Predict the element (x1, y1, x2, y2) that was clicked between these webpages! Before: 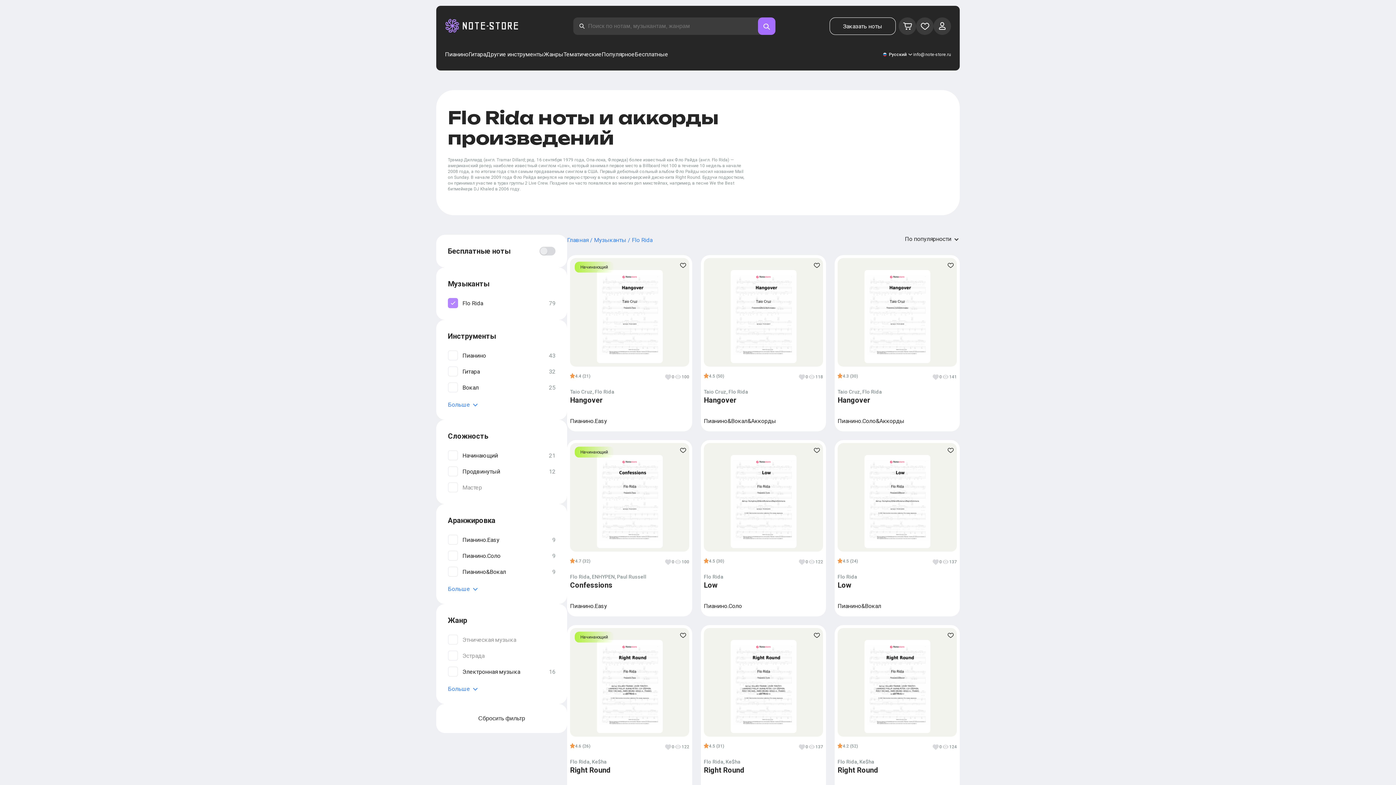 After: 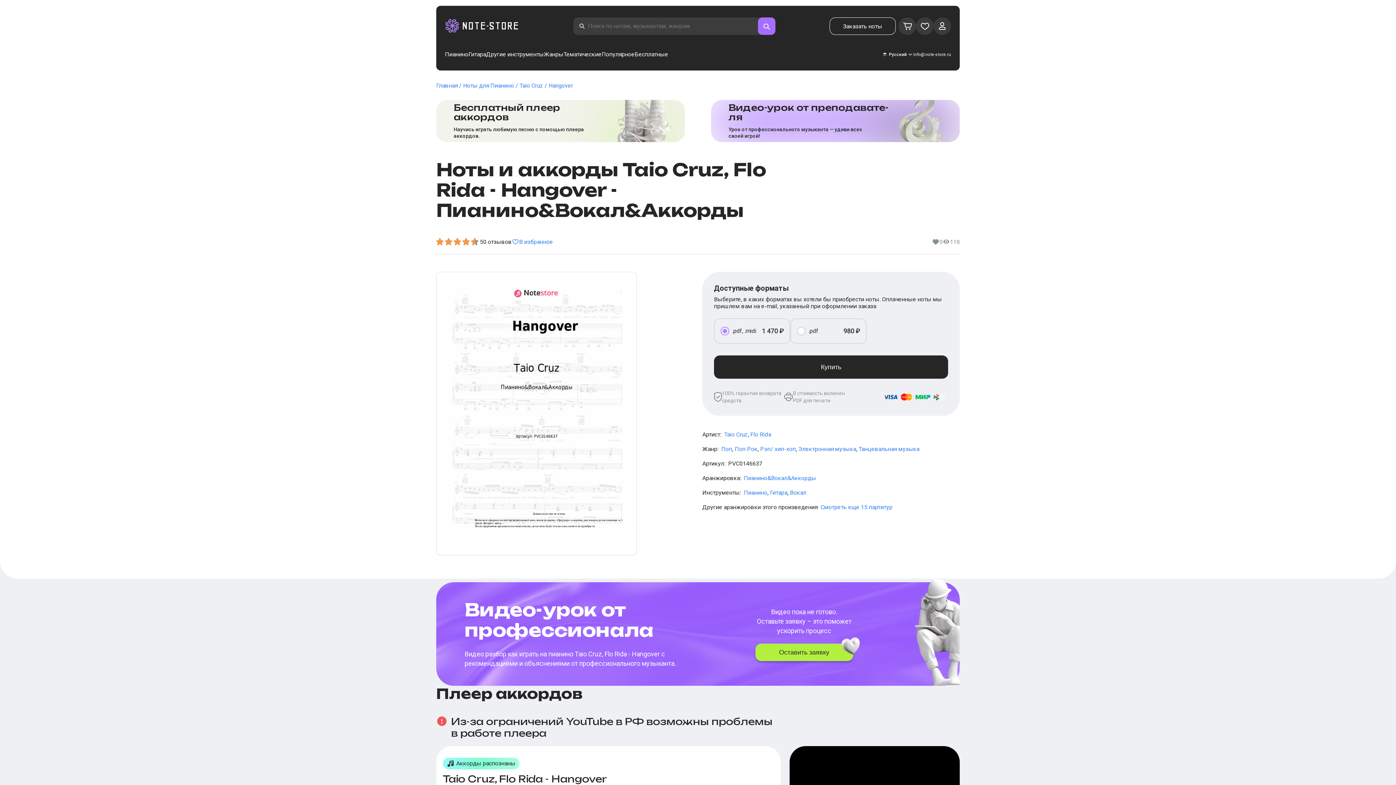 Action: bbox: (704, 270, 823, 363)